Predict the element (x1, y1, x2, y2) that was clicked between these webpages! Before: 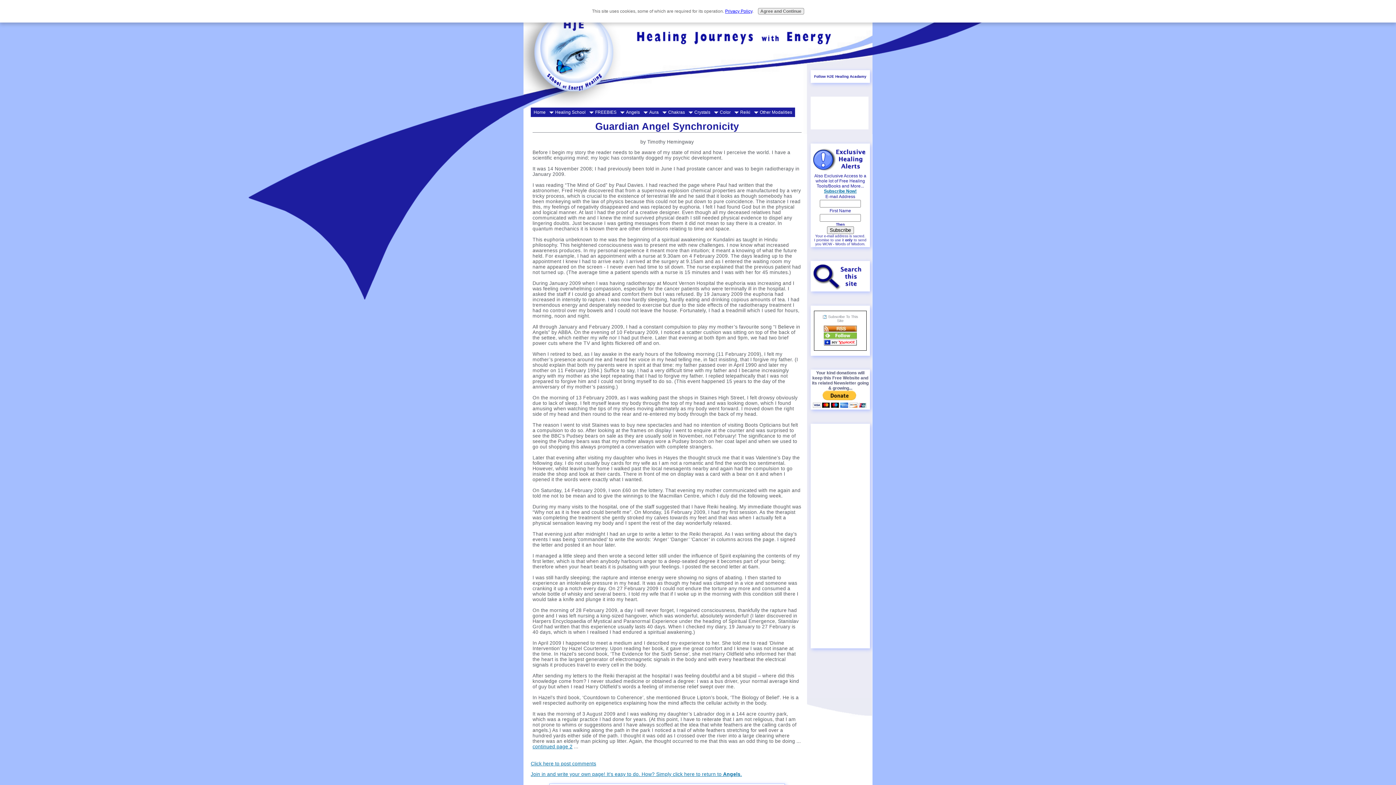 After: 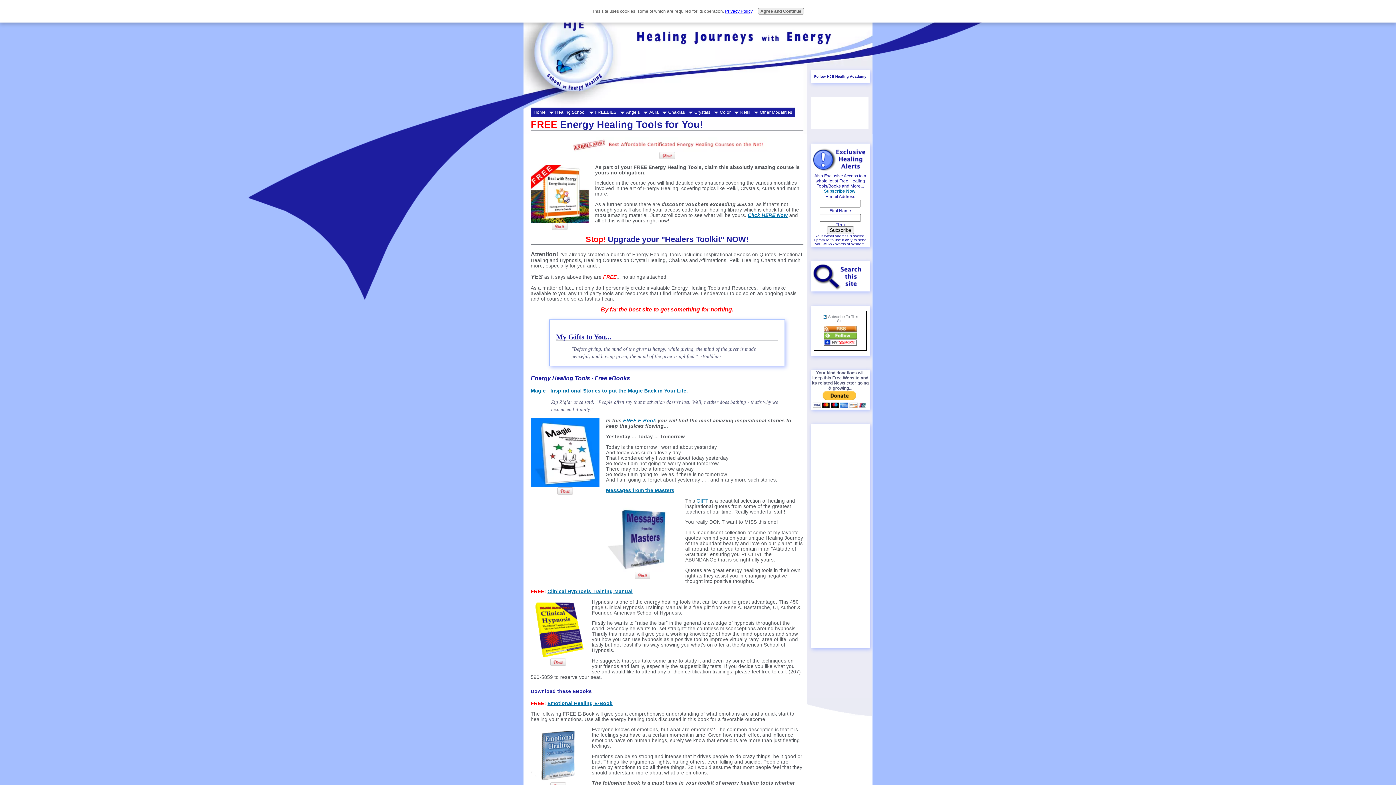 Action: label: Subscribe Now! bbox: (824, 188, 856, 193)